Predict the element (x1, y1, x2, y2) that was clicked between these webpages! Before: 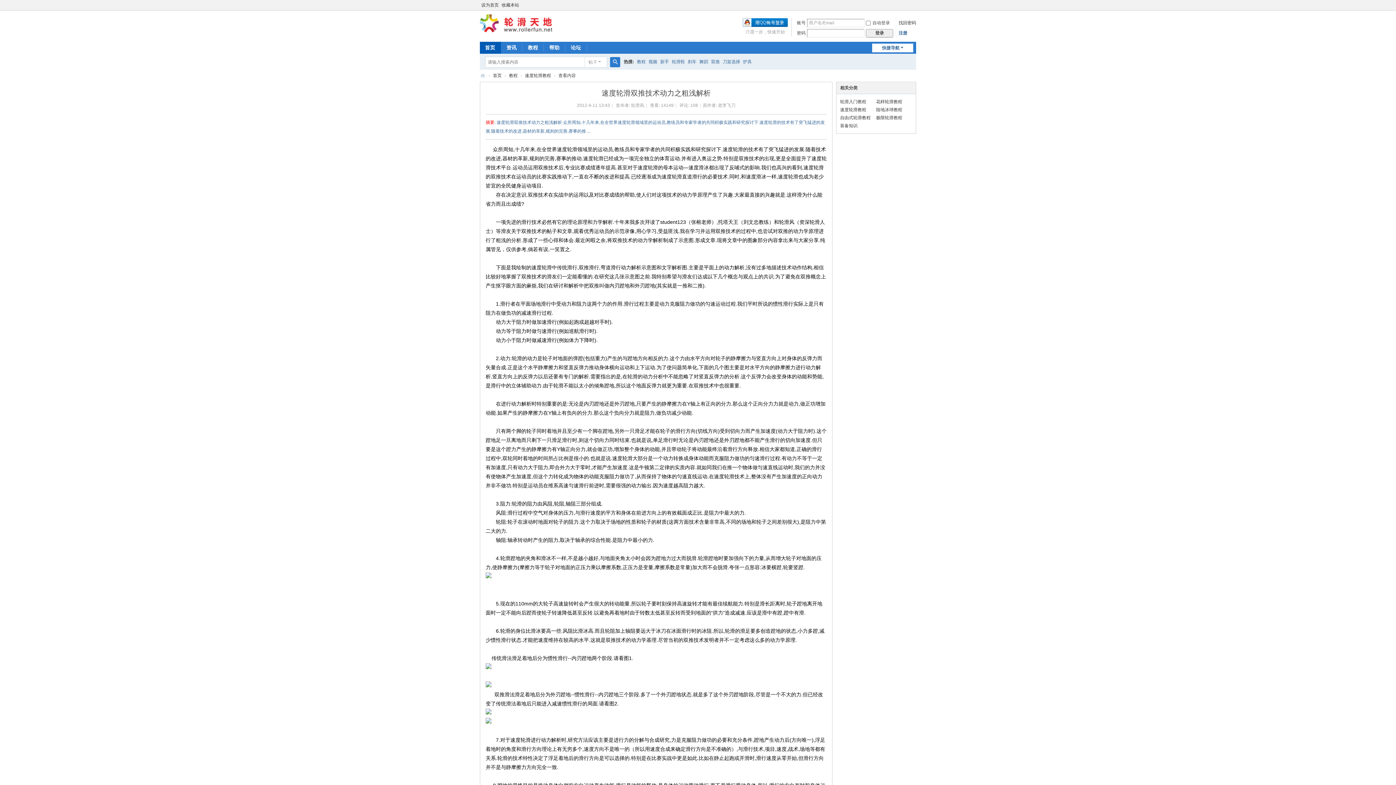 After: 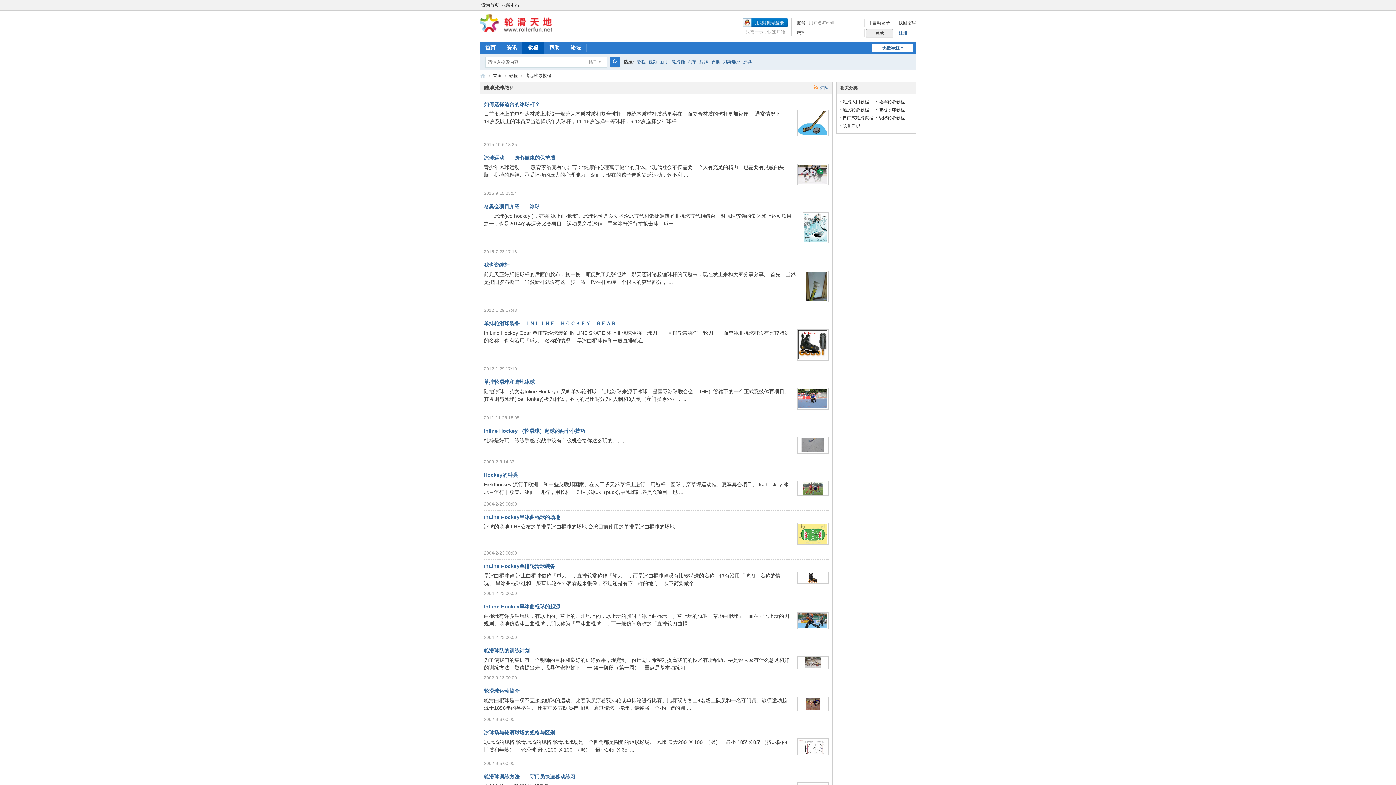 Action: label: 陆地冰球教程 bbox: (876, 107, 902, 112)